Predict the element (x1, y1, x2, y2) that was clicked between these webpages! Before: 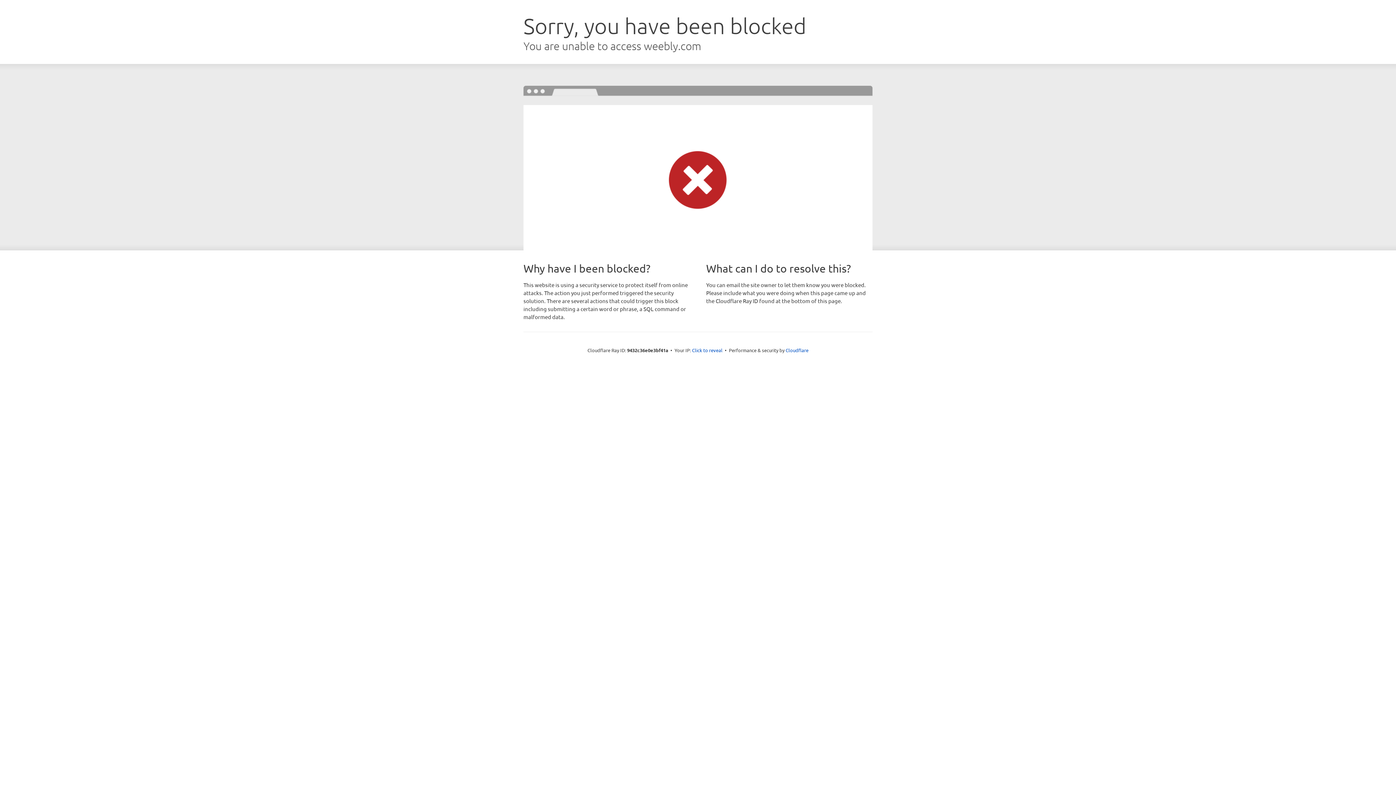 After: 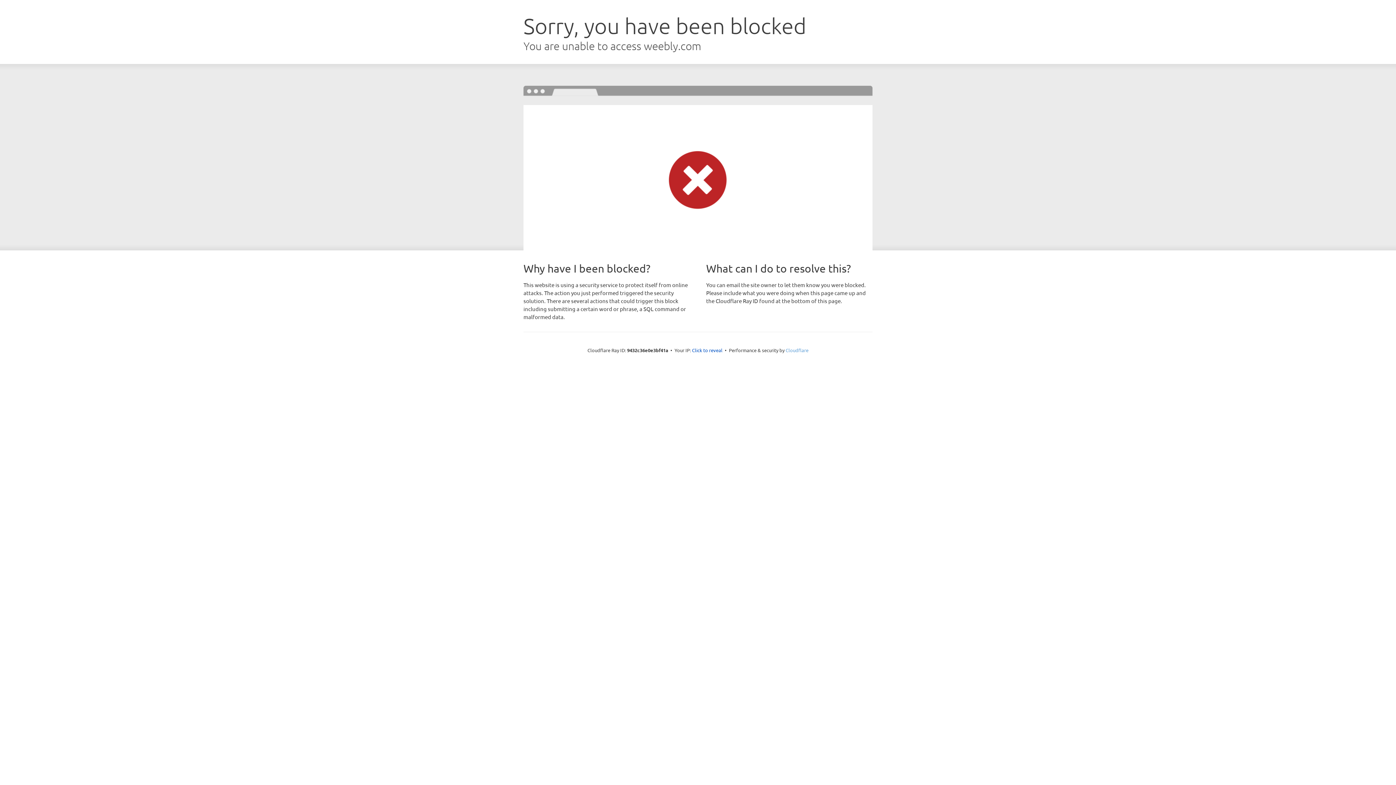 Action: bbox: (785, 347, 808, 353) label: Cloudflare